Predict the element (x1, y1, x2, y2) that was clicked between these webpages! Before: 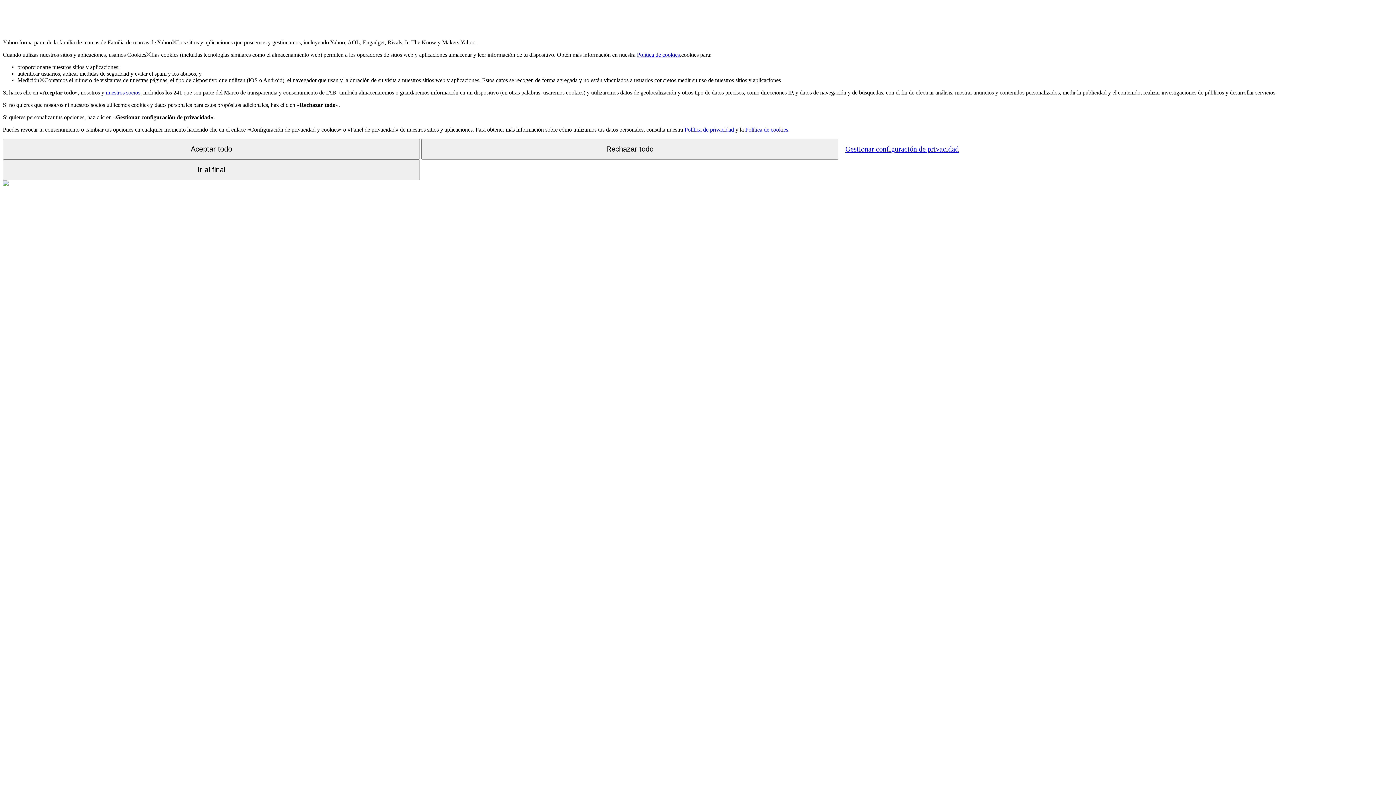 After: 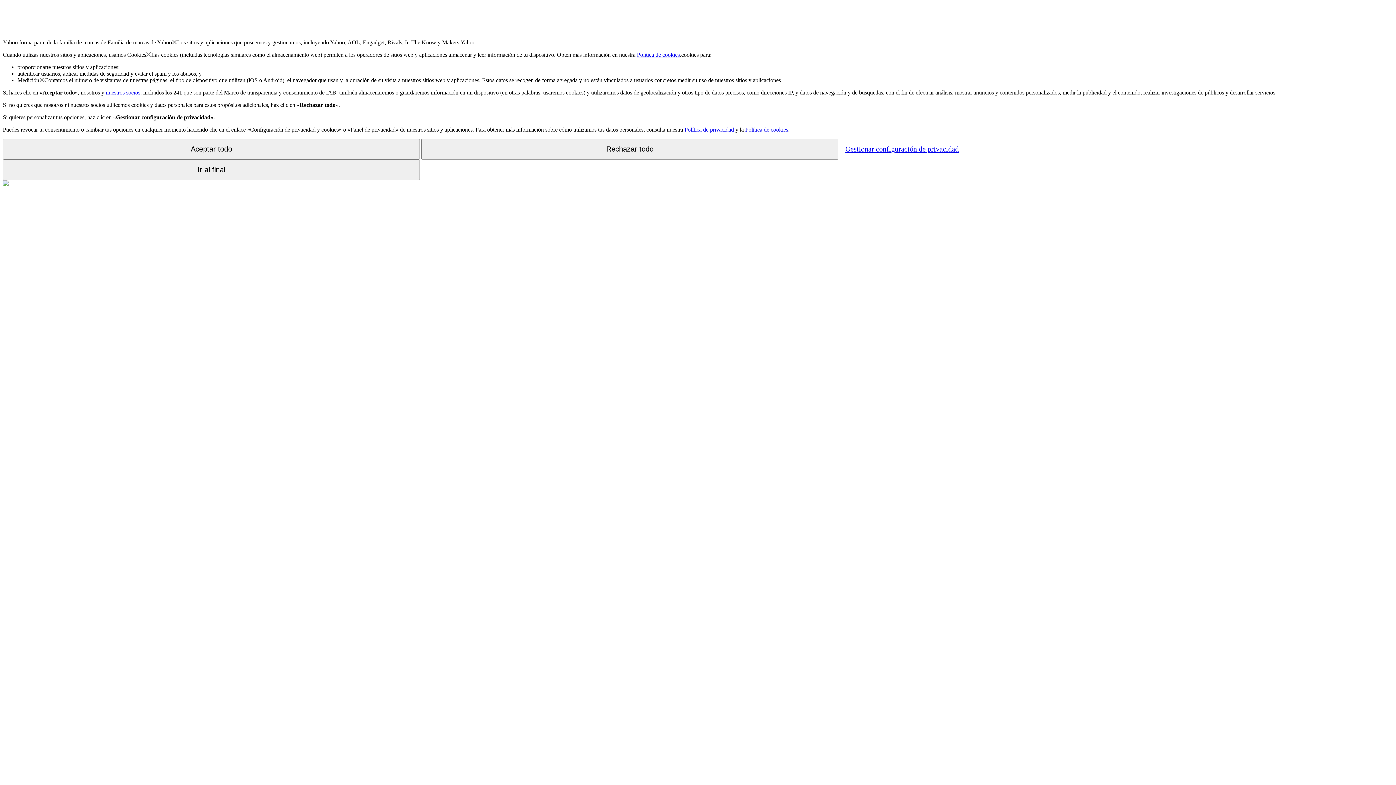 Action: label: nuestros socios bbox: (105, 89, 140, 95)